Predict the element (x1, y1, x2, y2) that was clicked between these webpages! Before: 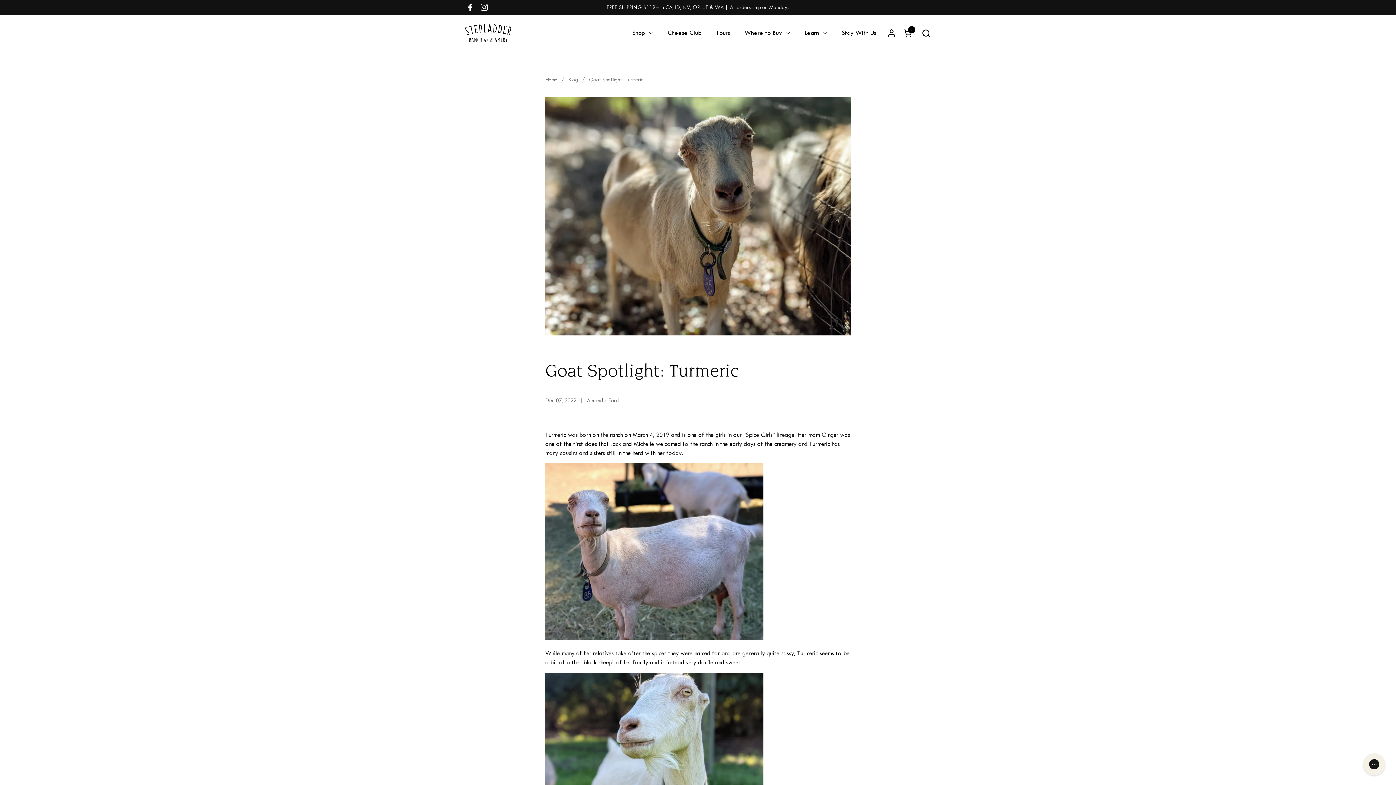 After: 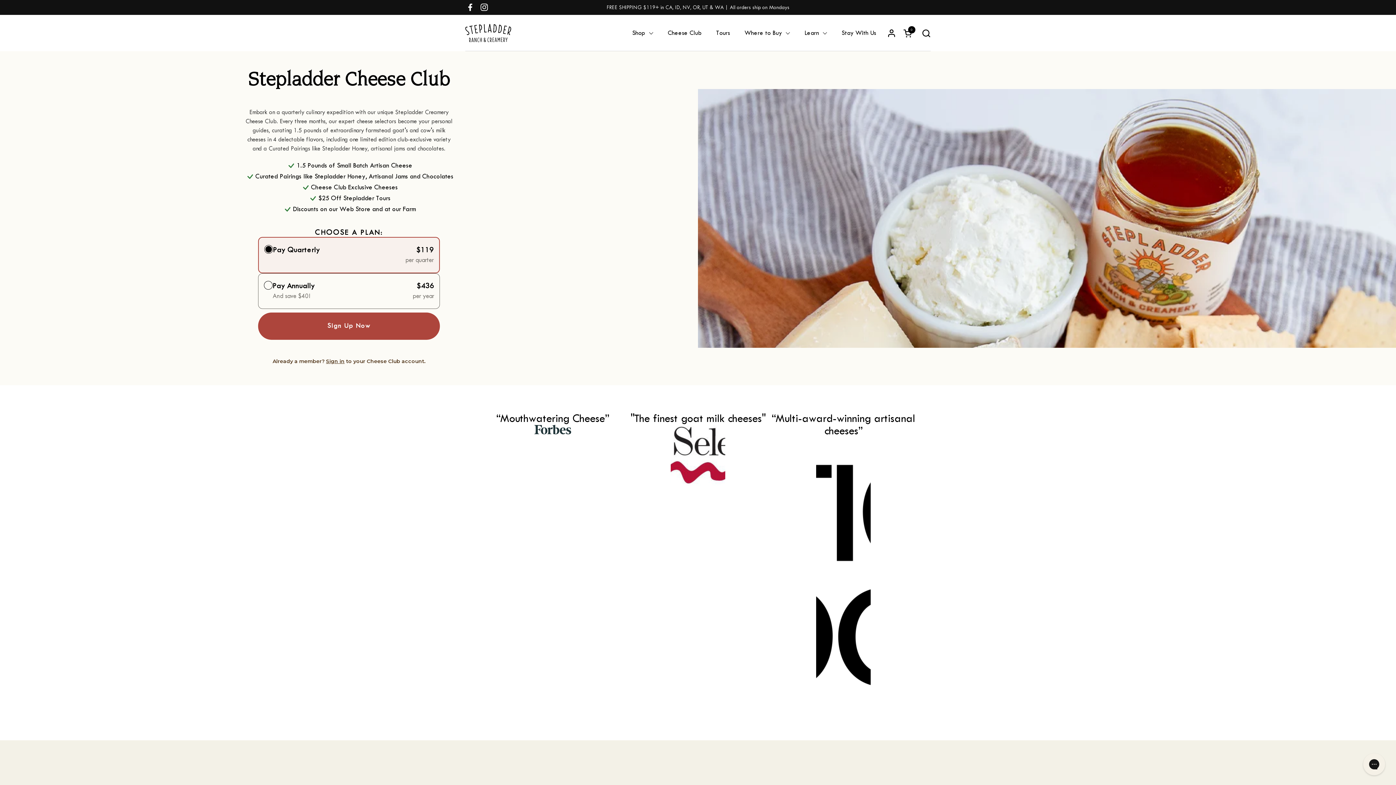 Action: bbox: (660, 24, 709, 41) label: Cheese Club